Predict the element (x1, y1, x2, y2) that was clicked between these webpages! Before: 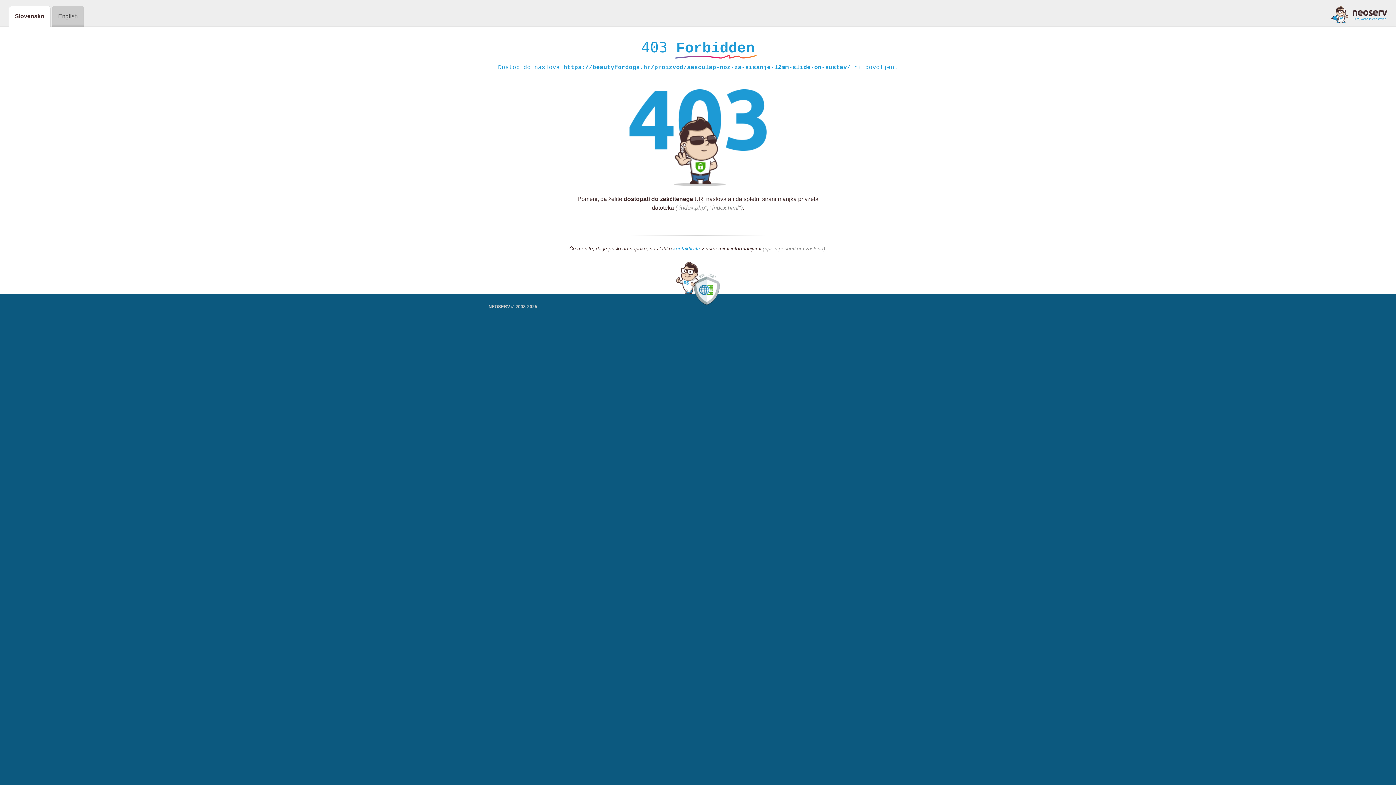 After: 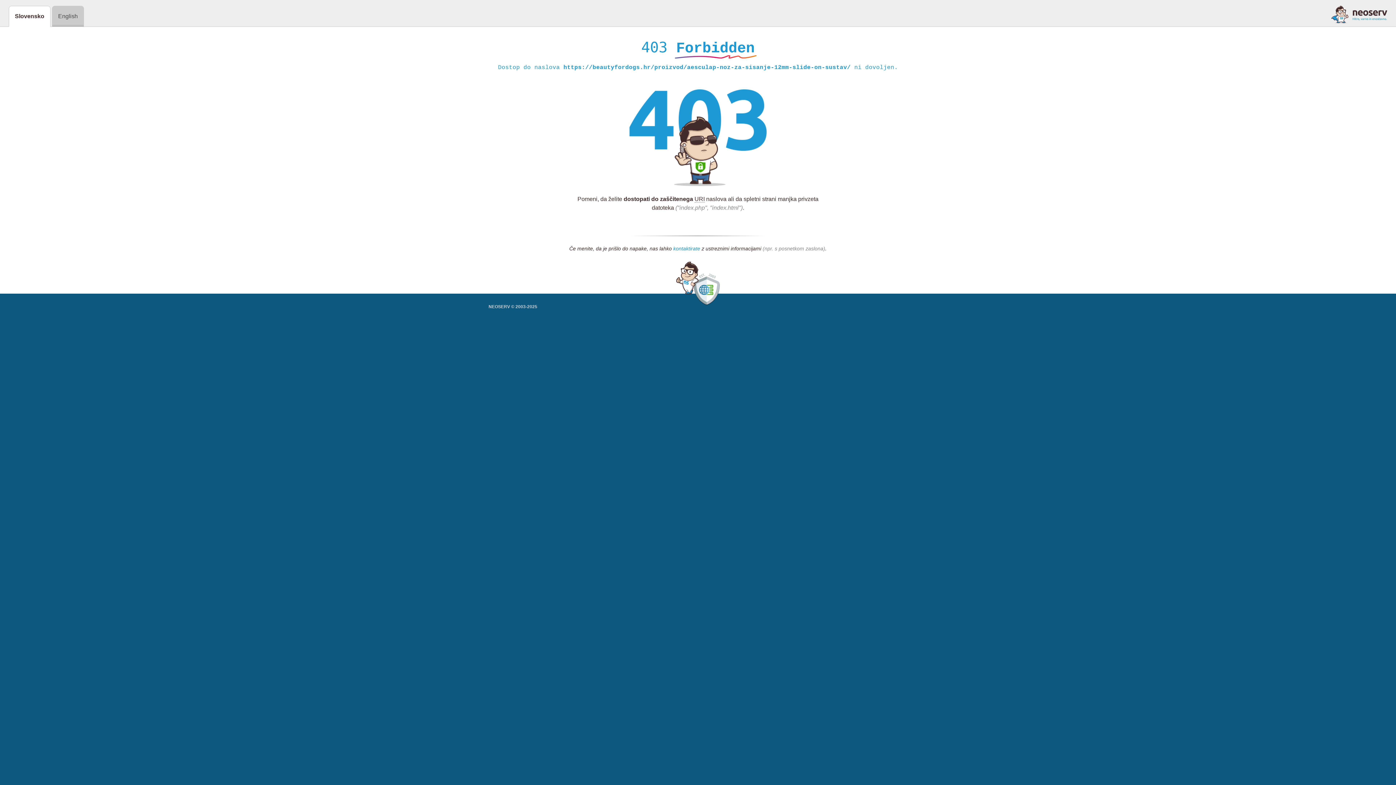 Action: bbox: (673, 245, 700, 252) label: kontaktirate